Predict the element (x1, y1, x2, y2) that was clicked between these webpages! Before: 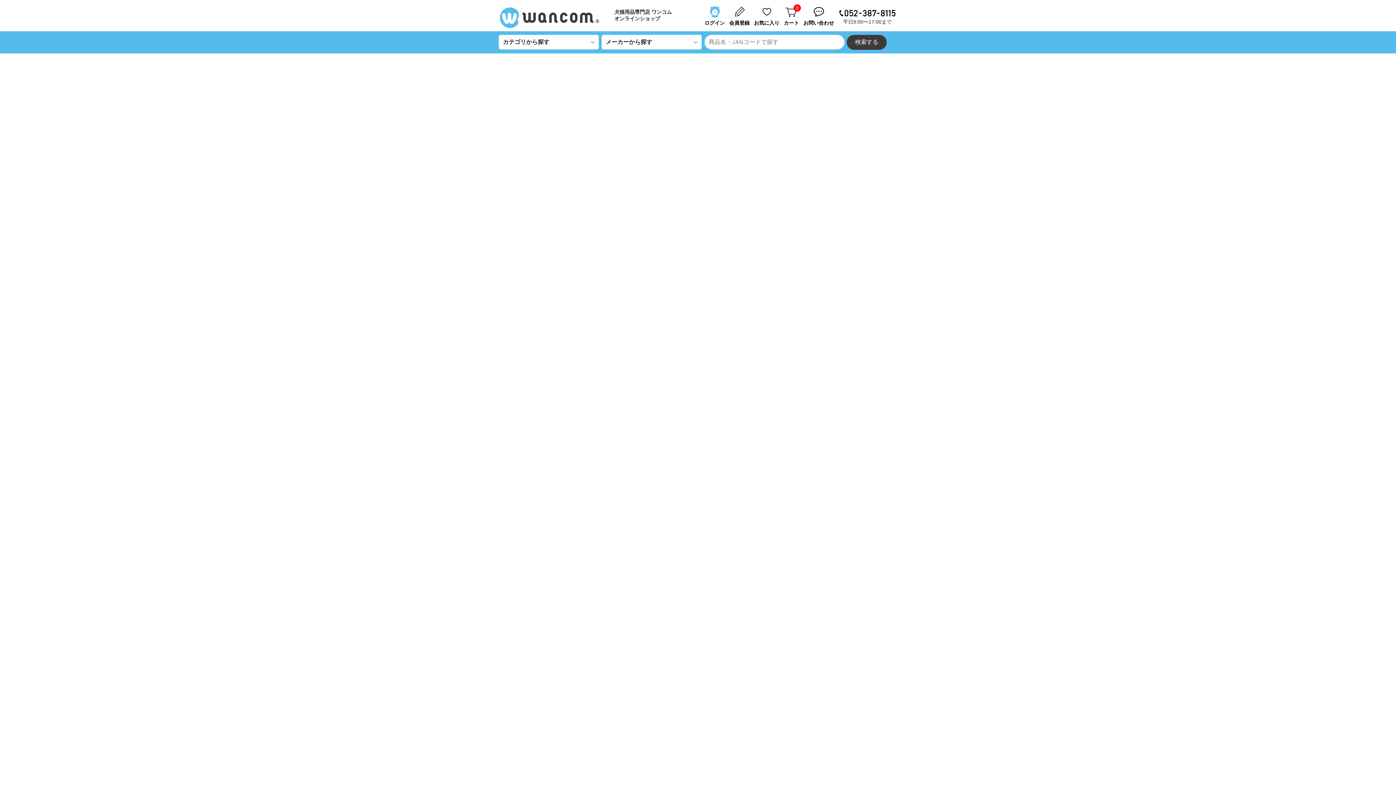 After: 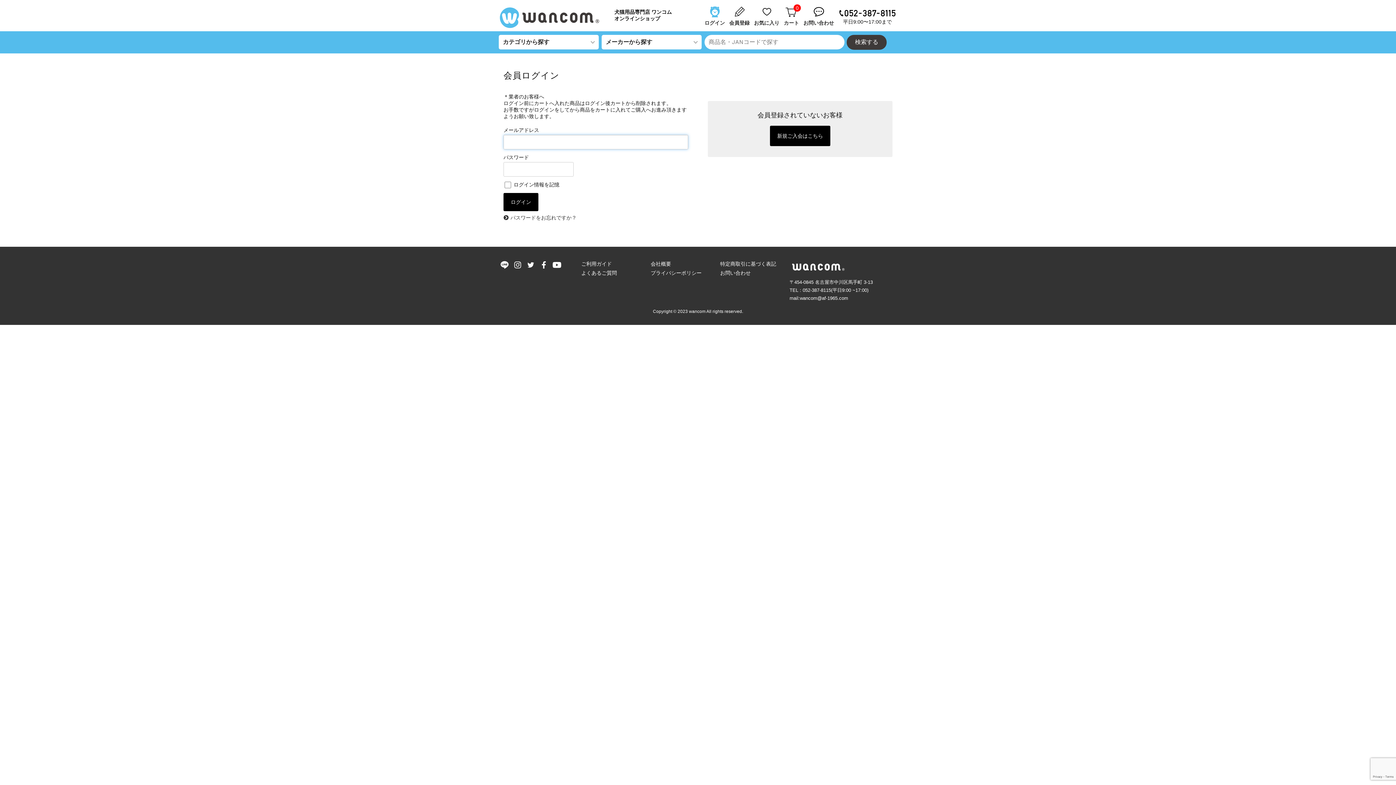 Action: bbox: (752, 5, 782, 11) label: お気に入り

 